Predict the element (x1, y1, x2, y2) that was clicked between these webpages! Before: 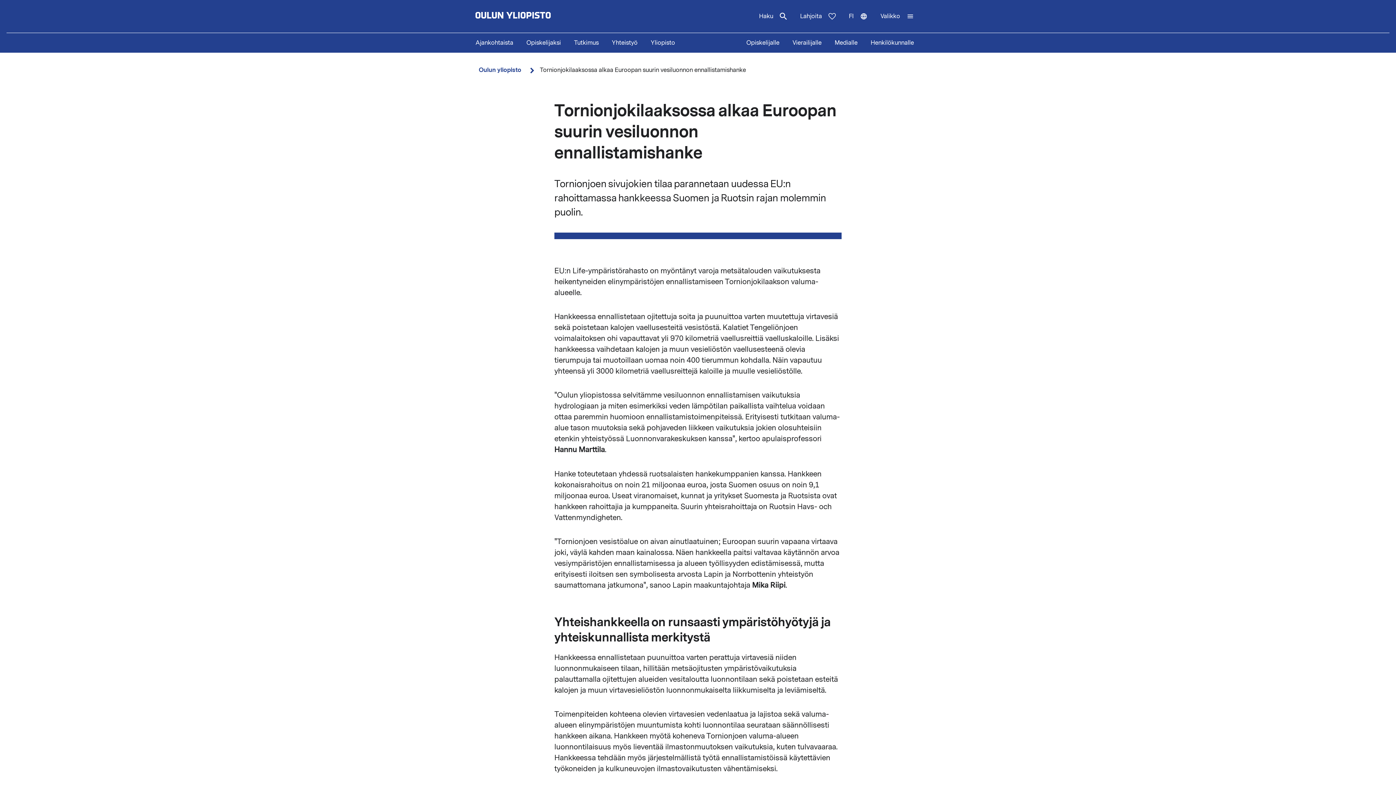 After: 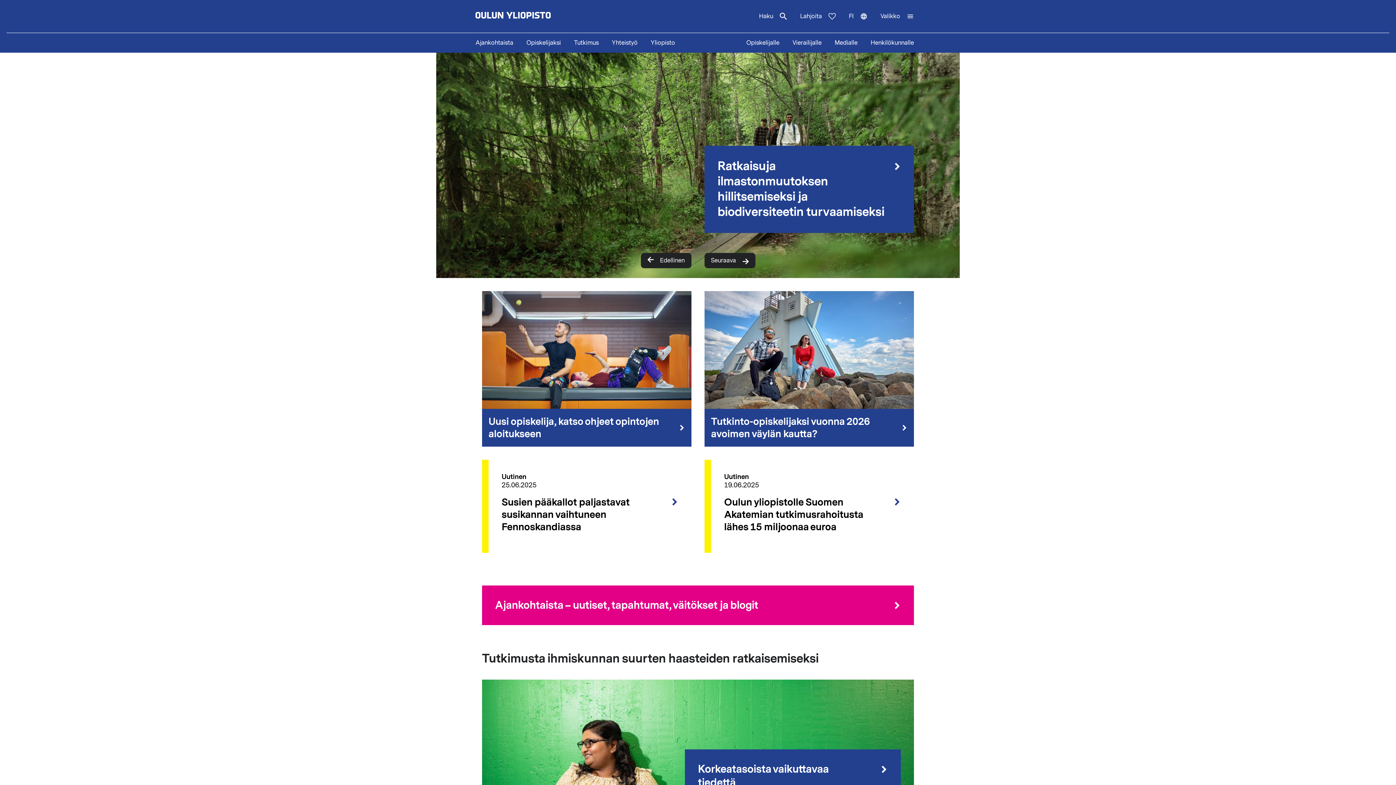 Action: bbox: (478, 65, 521, 74) label: Oulun yliopisto